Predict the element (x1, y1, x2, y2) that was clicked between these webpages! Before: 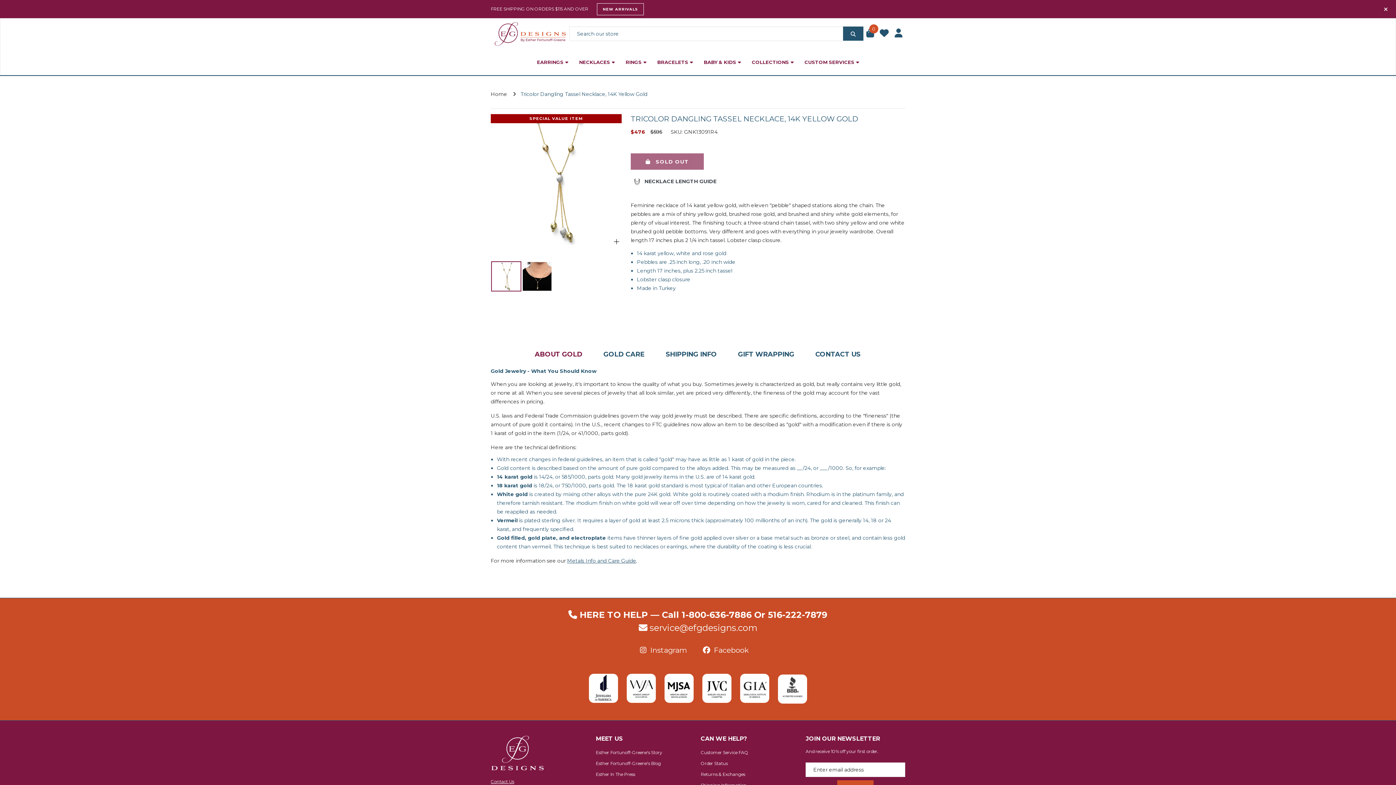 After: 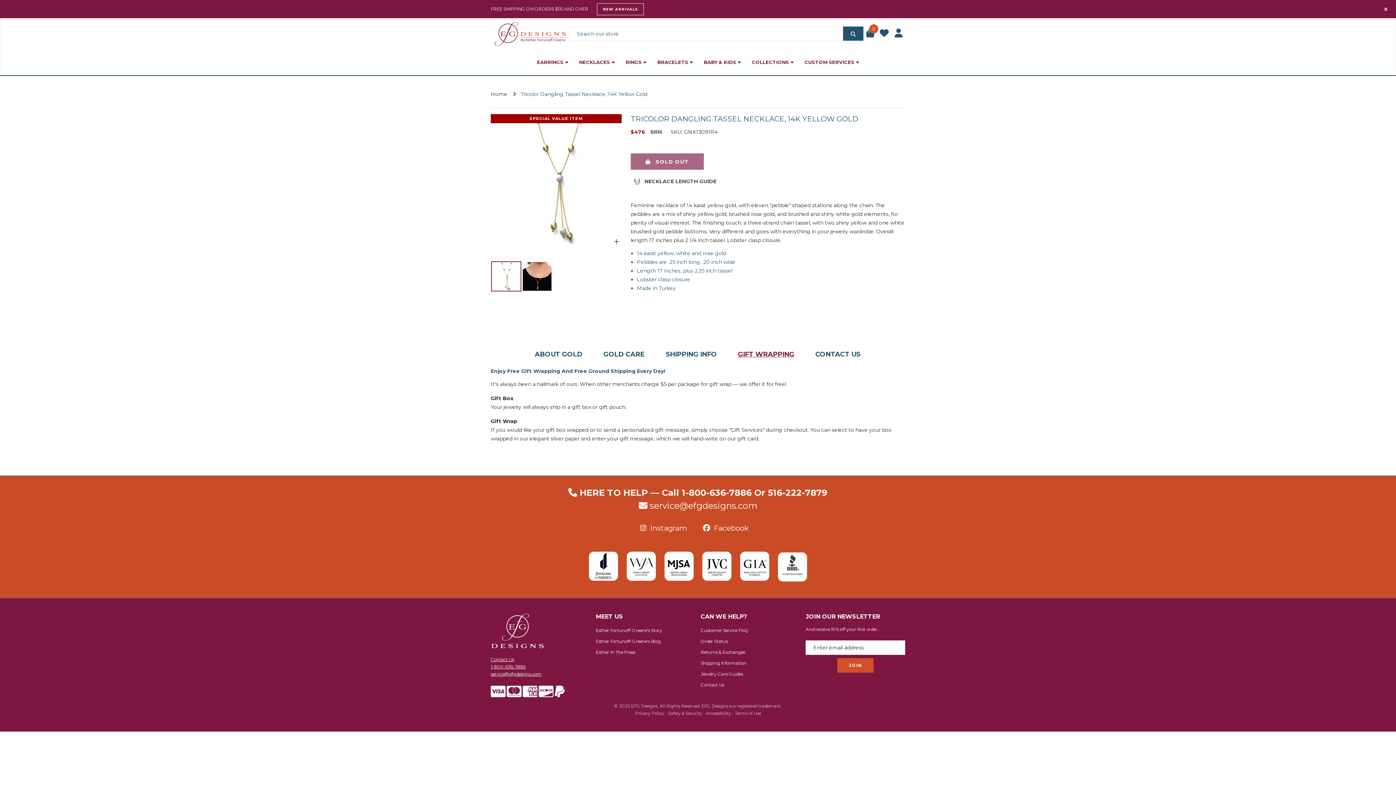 Action: label: GIFT WRAPPING bbox: (728, 345, 804, 363)